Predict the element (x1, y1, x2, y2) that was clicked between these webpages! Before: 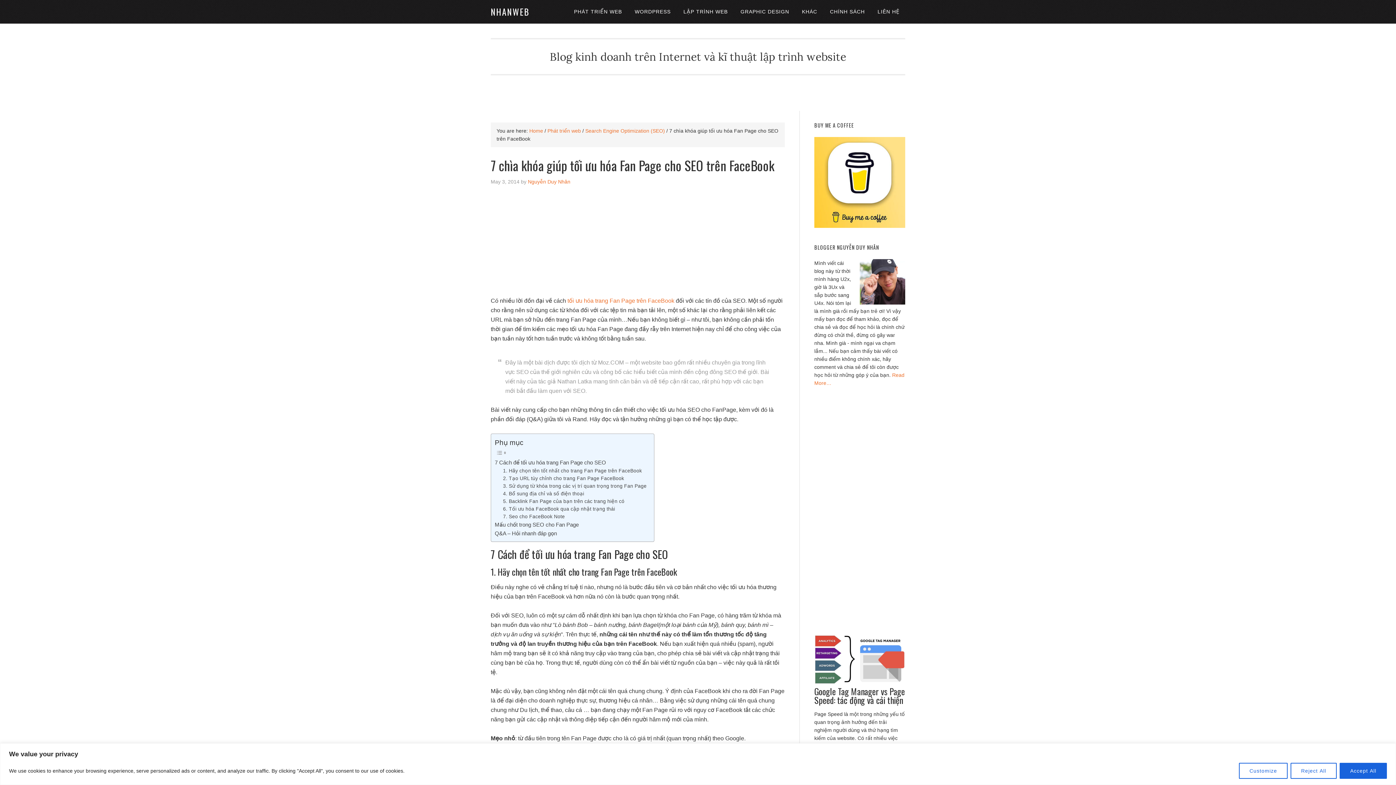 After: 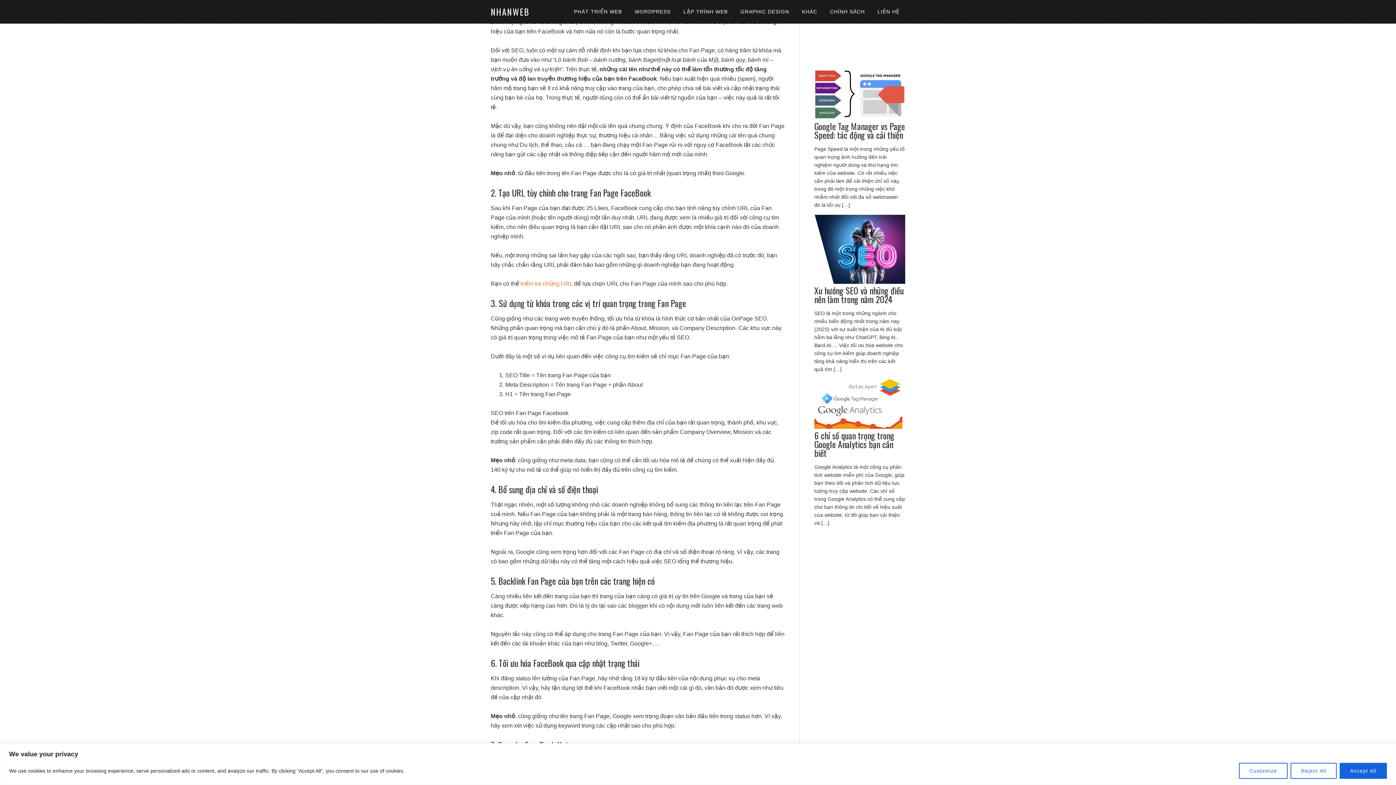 Action: label: 1. Hãy chọn tên tốt nhất cho trang Fan Page trên FaceBook bbox: (503, 467, 642, 475)